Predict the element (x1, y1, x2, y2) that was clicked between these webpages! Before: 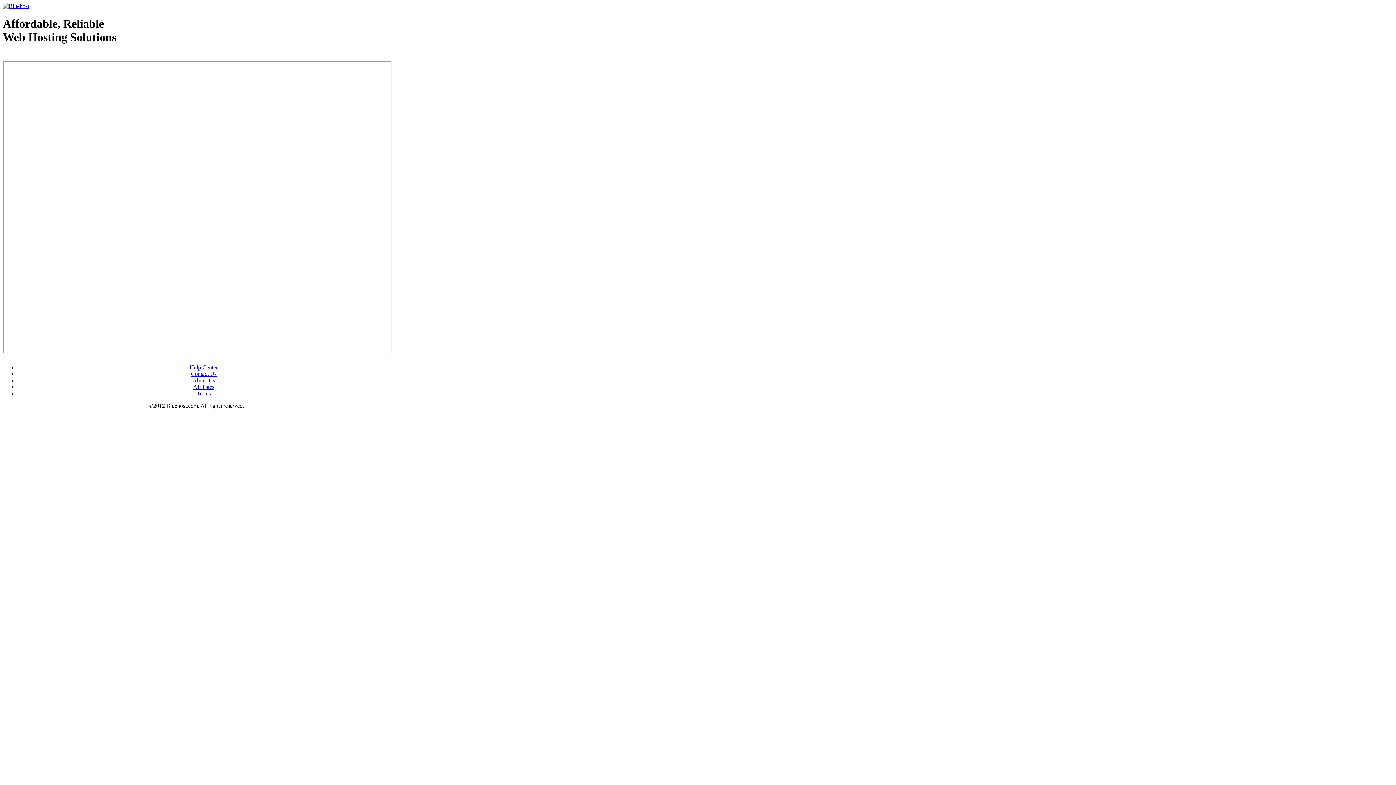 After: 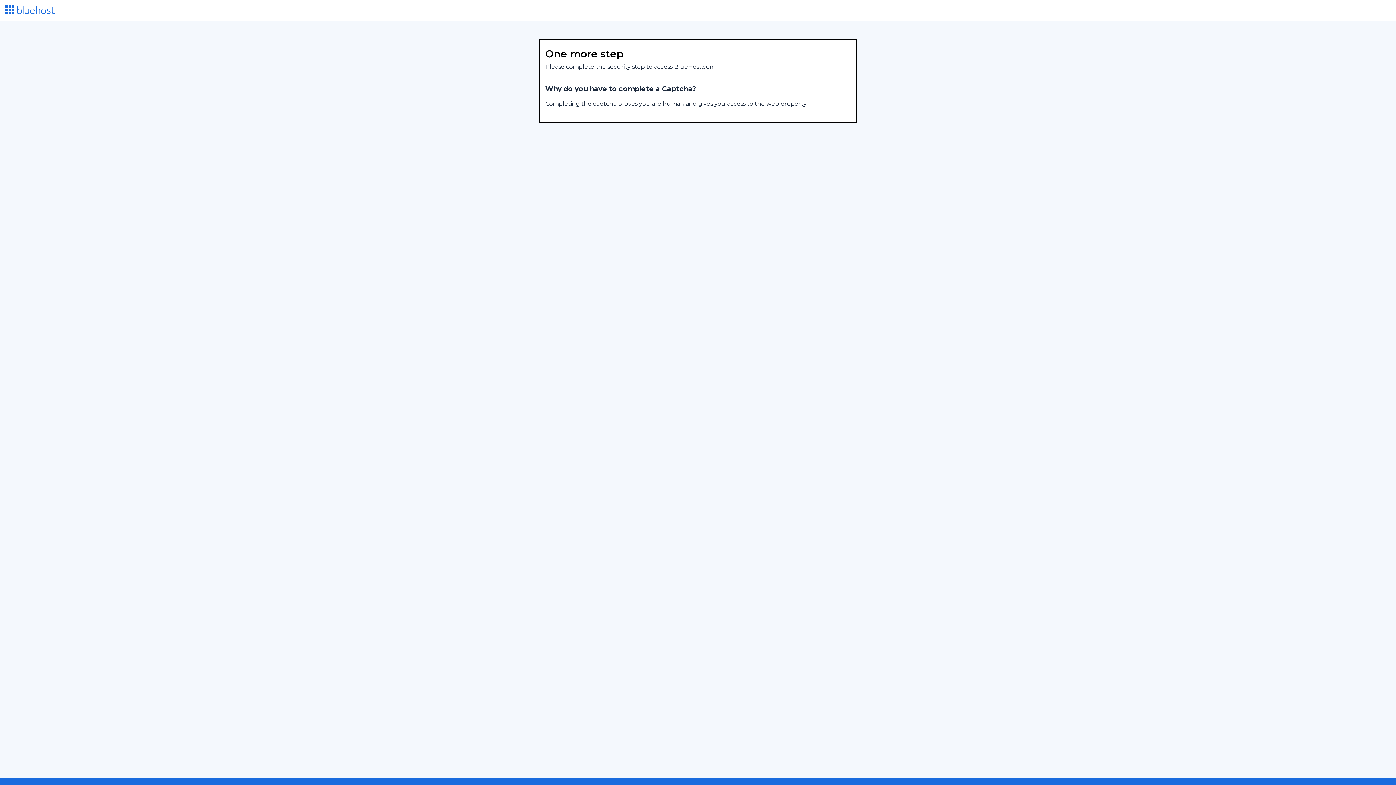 Action: label: Terms bbox: (196, 390, 210, 396)